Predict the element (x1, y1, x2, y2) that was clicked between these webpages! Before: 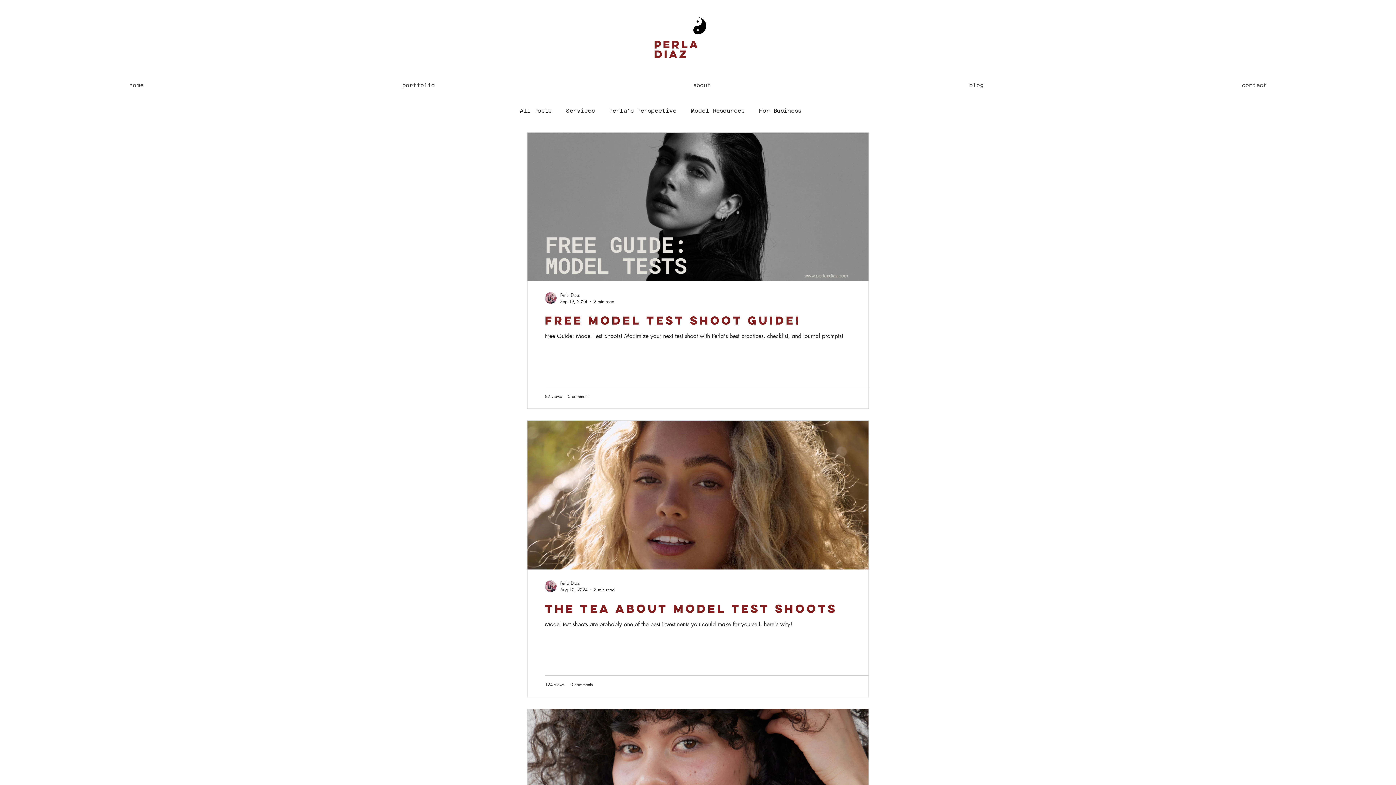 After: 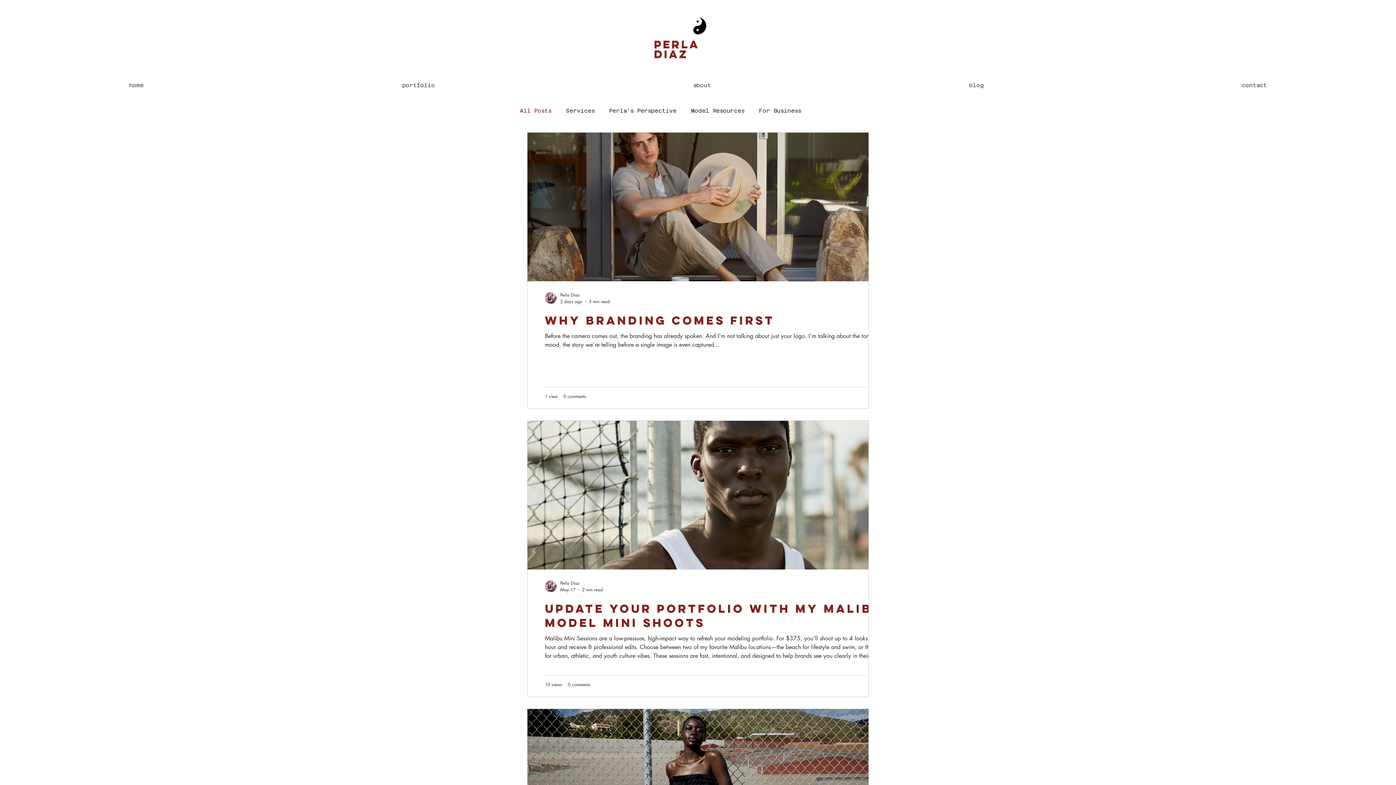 Action: bbox: (840, 76, 1113, 94) label: blog